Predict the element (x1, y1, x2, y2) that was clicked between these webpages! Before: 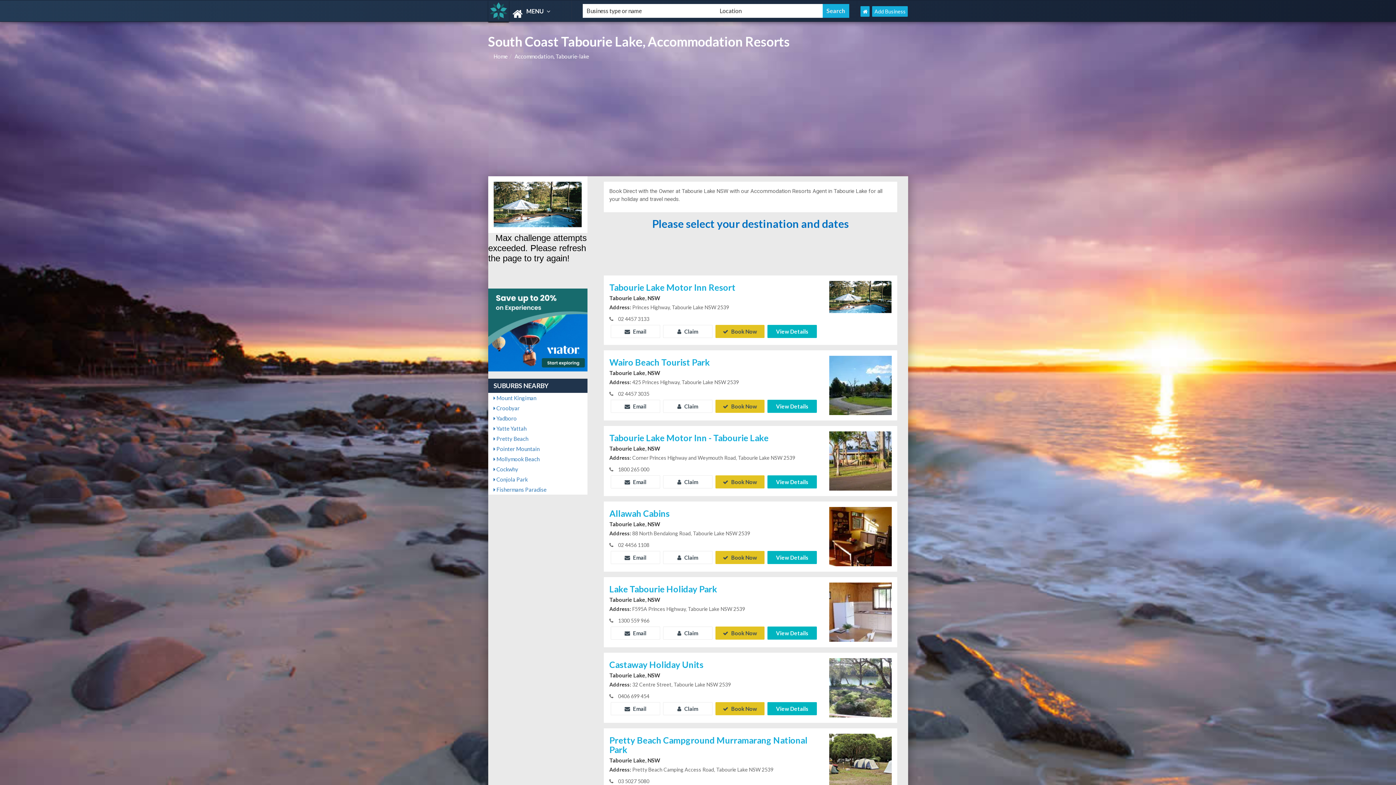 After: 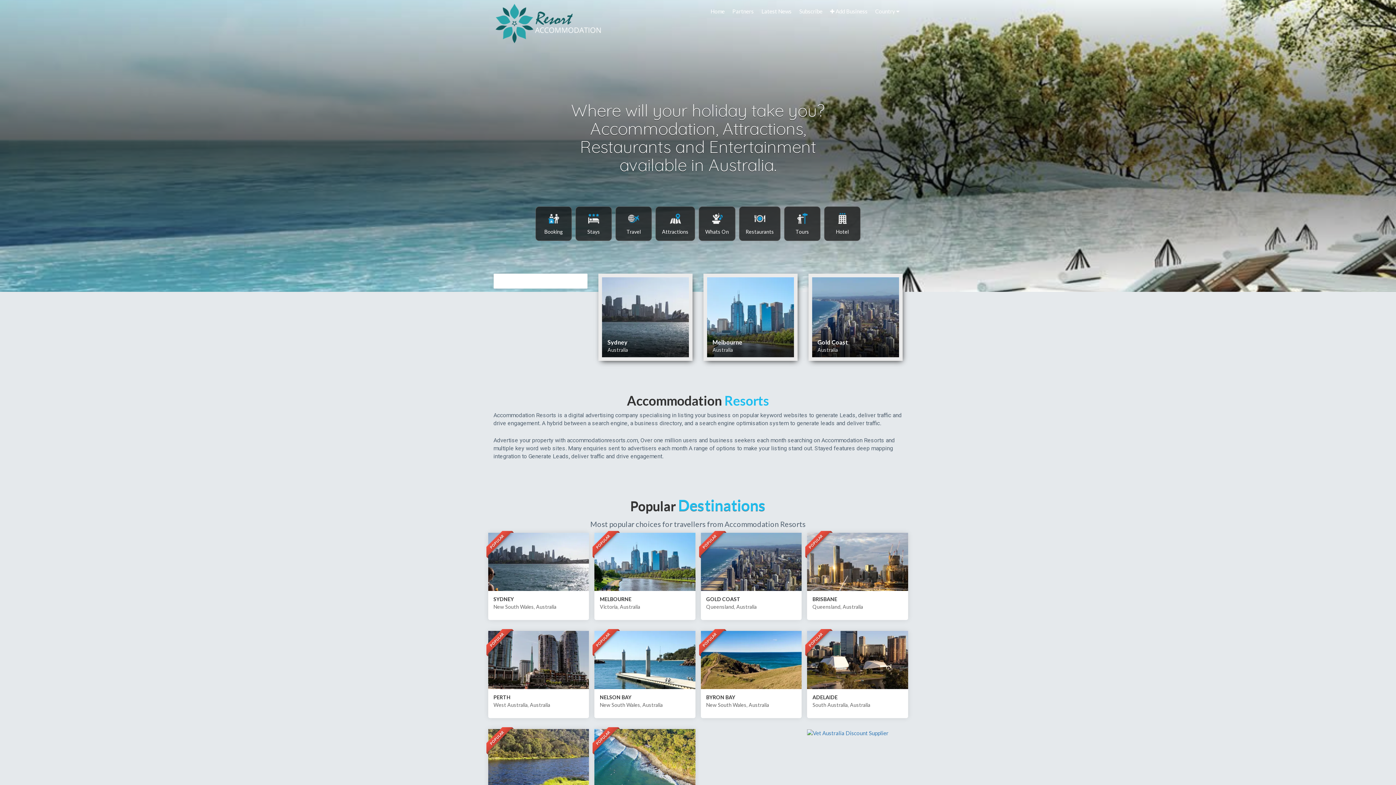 Action: label: Home bbox: (493, 53, 507, 59)